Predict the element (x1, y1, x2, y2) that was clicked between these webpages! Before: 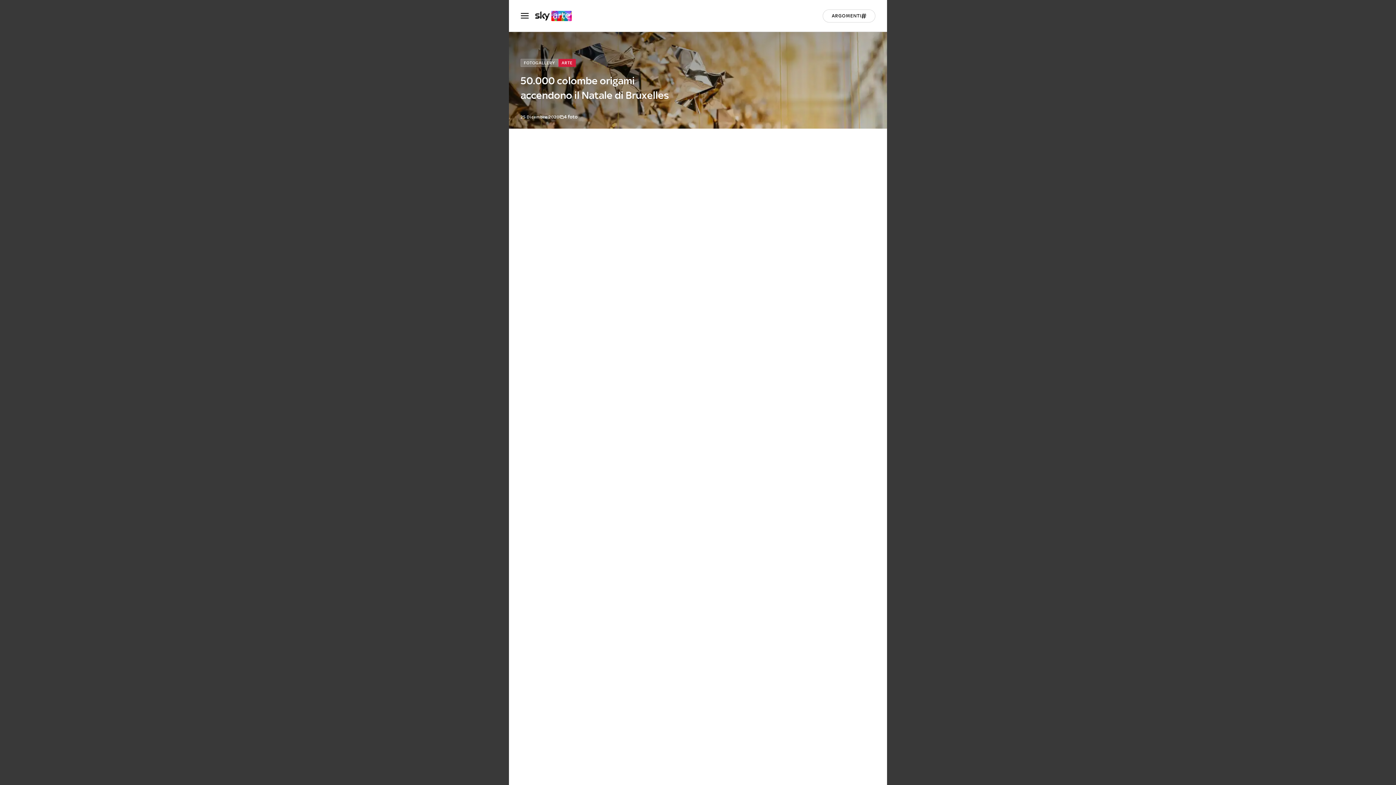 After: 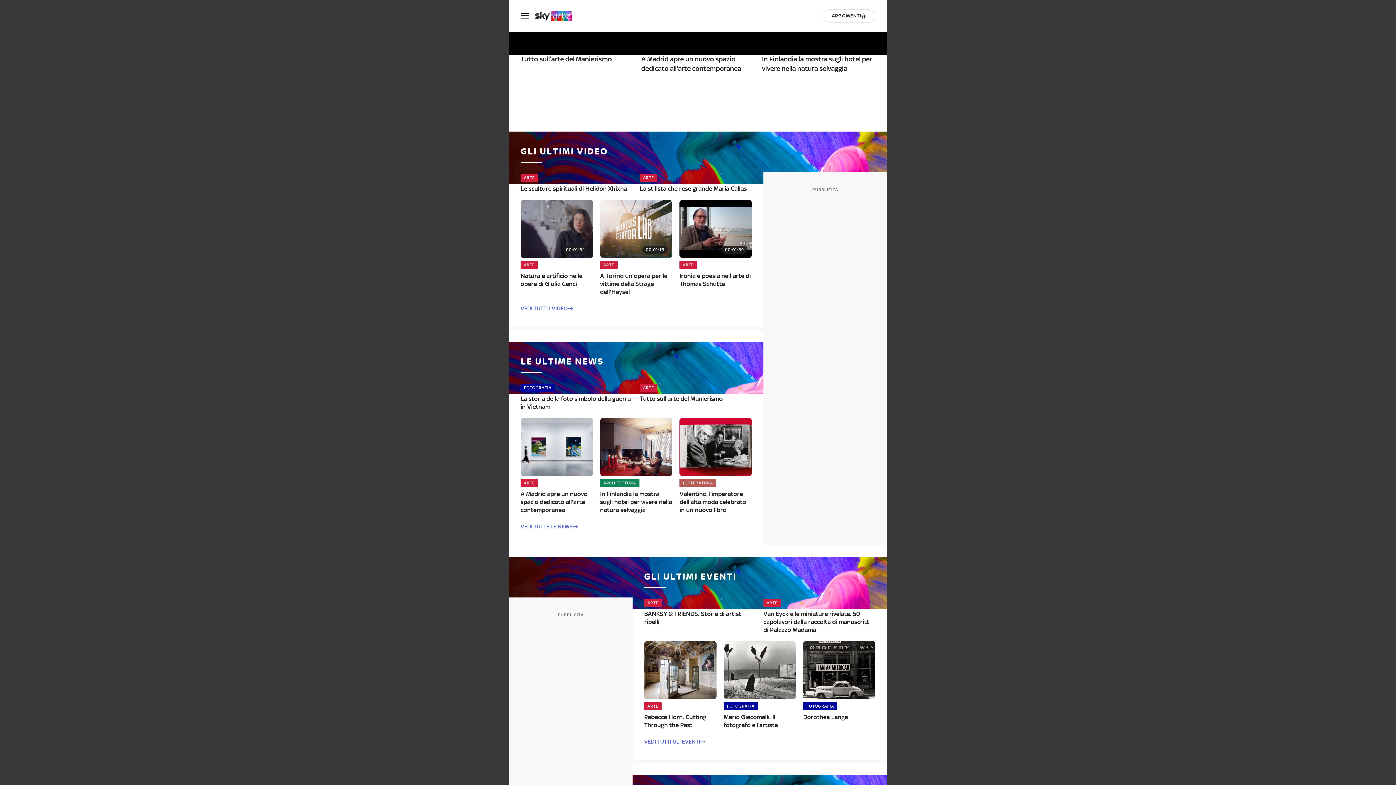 Action: bbox: (535, 10, 579, 20)